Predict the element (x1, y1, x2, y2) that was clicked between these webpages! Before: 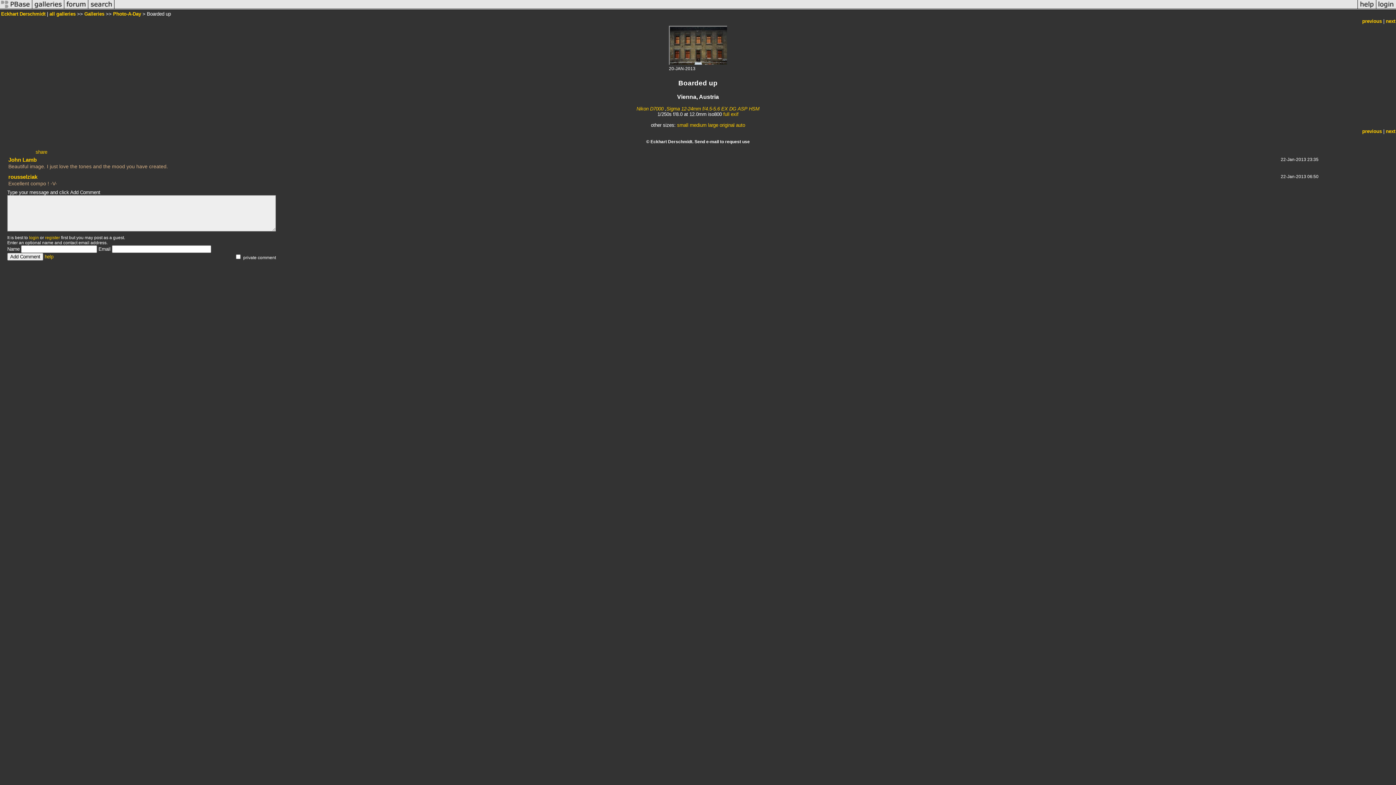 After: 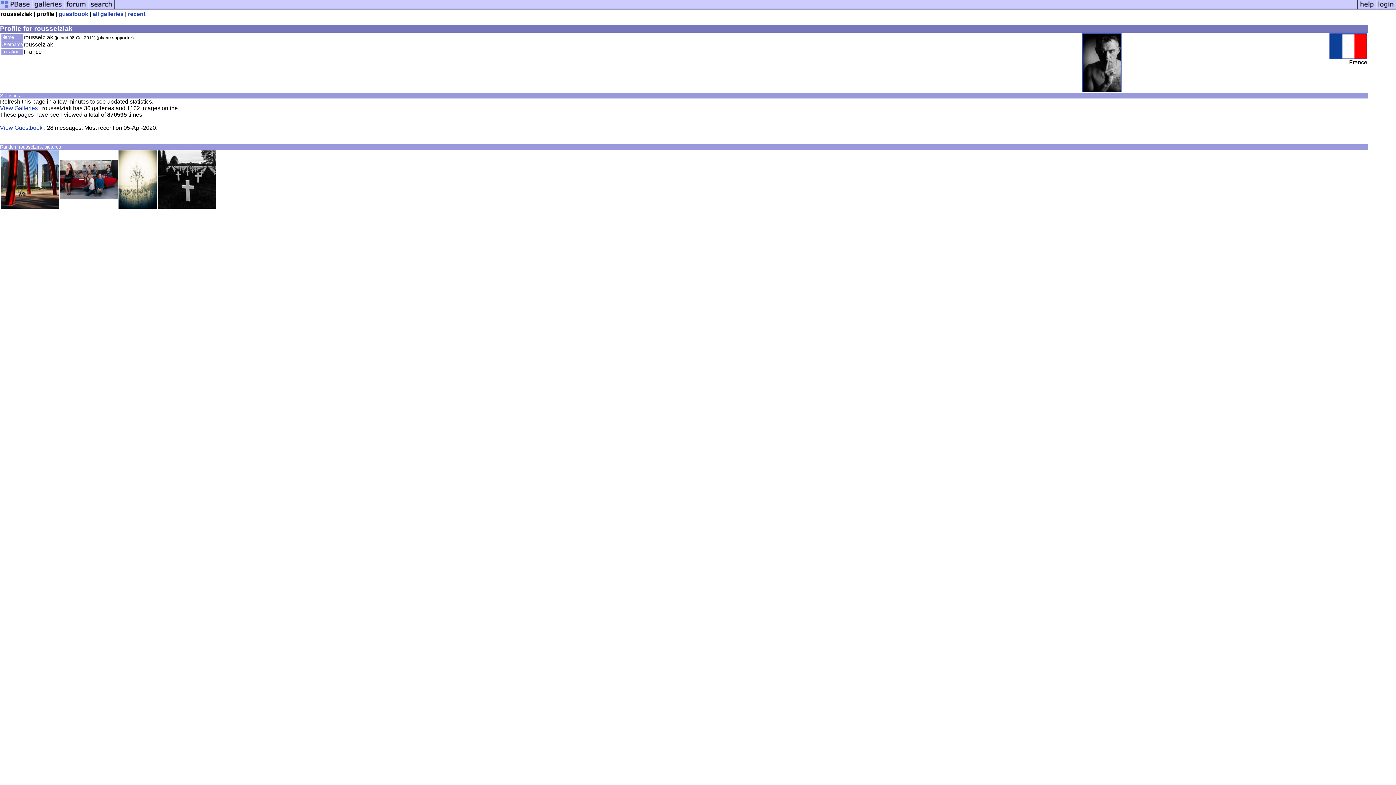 Action: label: rousselziak bbox: (8, 173, 37, 180)